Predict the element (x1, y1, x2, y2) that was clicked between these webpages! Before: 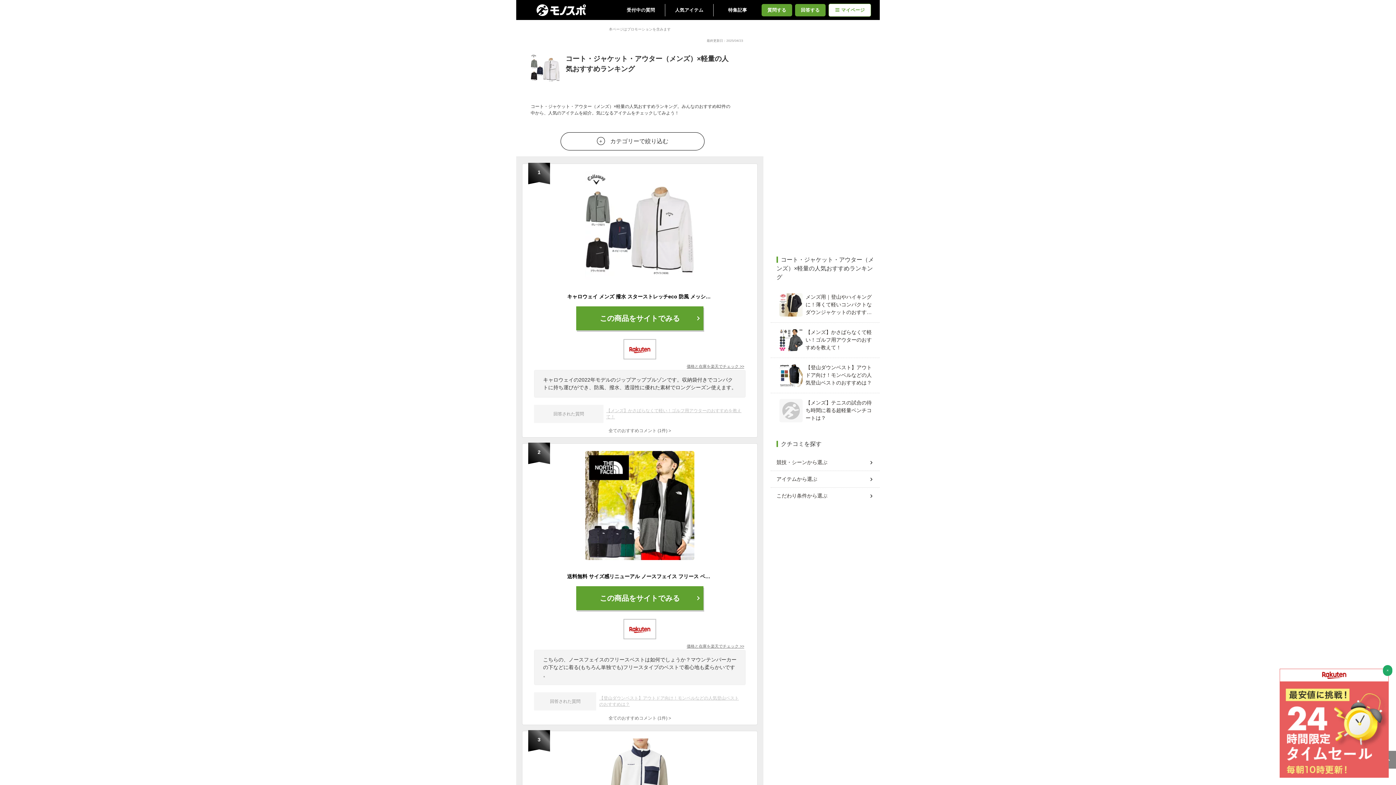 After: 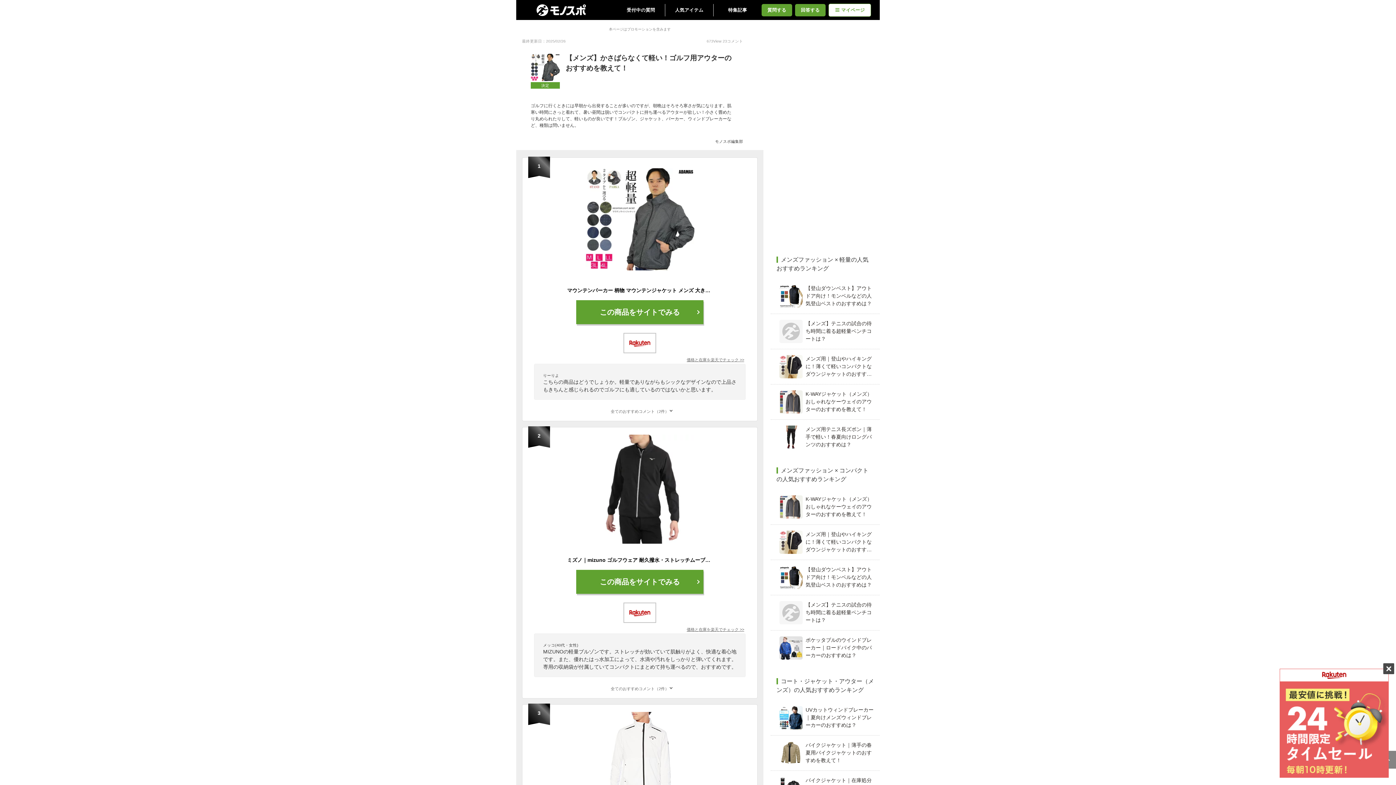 Action: label: 【メンズ】かさばらなくて軽い！ゴルフ用アウターのおすすめを教えて！ bbox: (779, 328, 871, 352)